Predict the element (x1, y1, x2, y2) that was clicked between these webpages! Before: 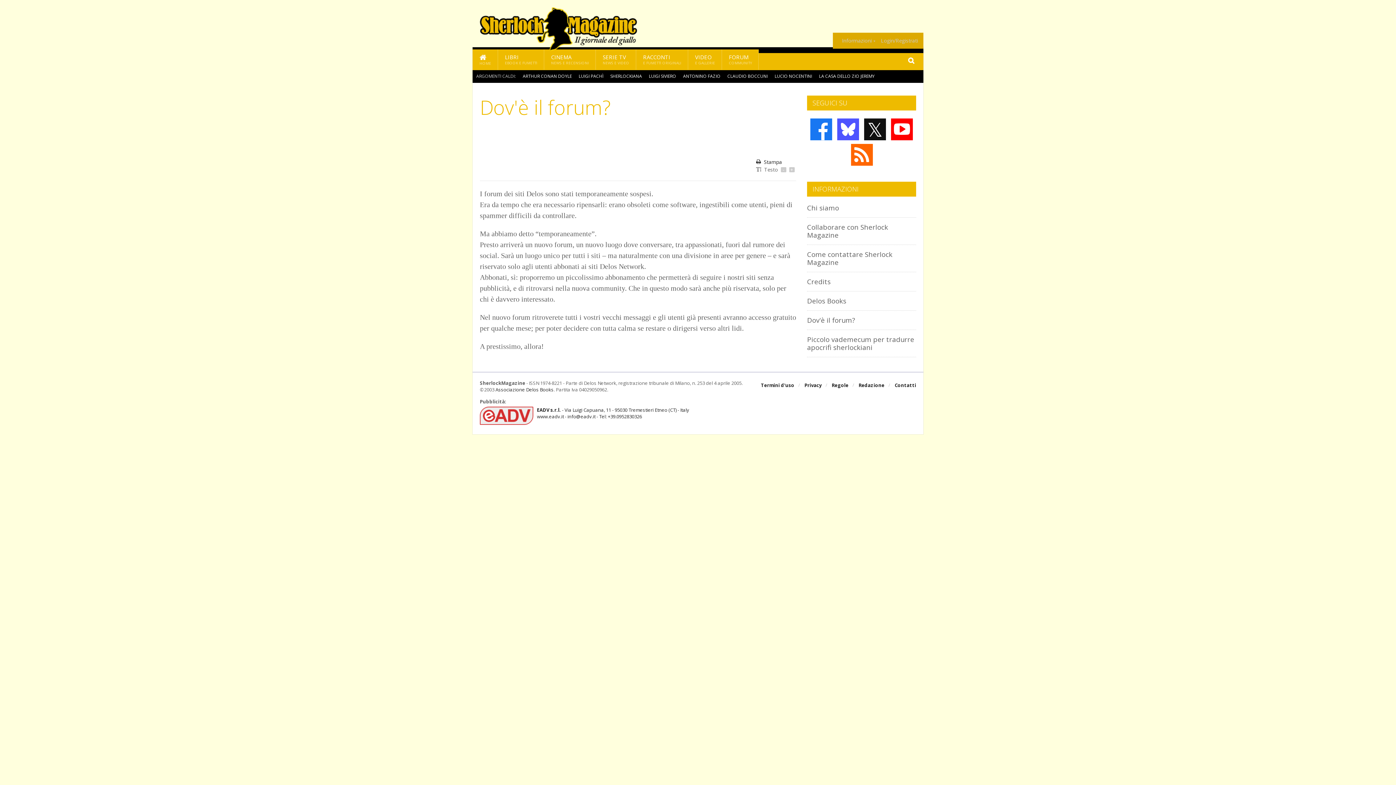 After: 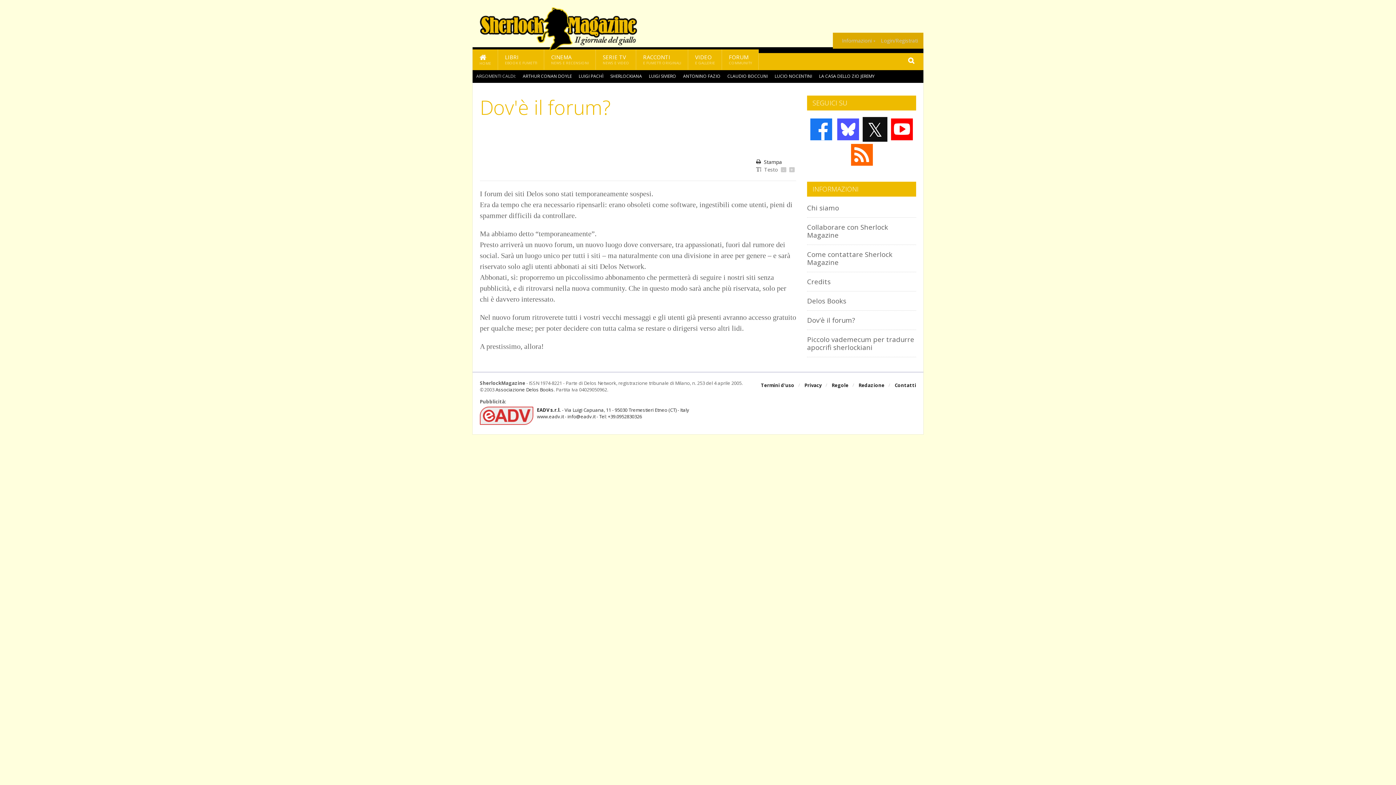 Action: bbox: (862, 117, 887, 141) label: 𝕏